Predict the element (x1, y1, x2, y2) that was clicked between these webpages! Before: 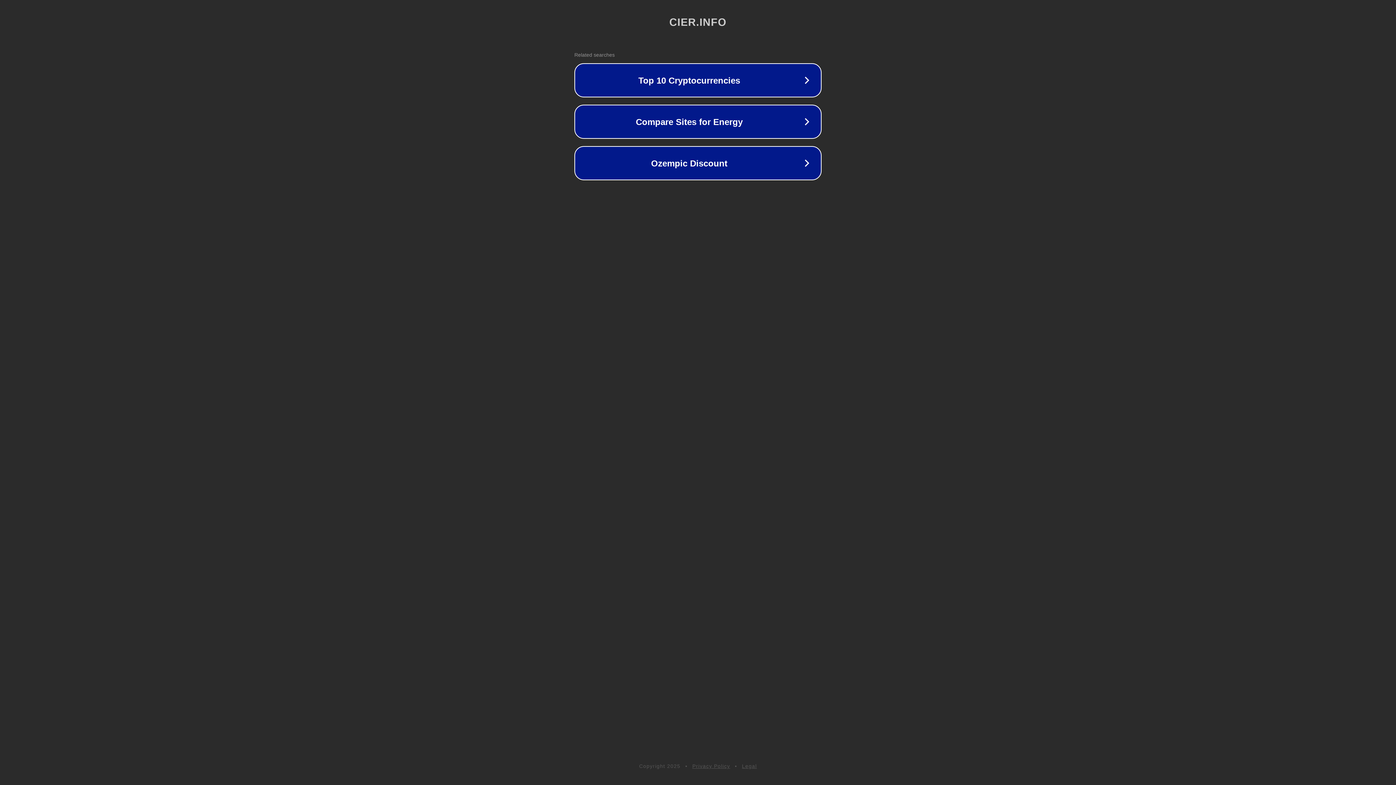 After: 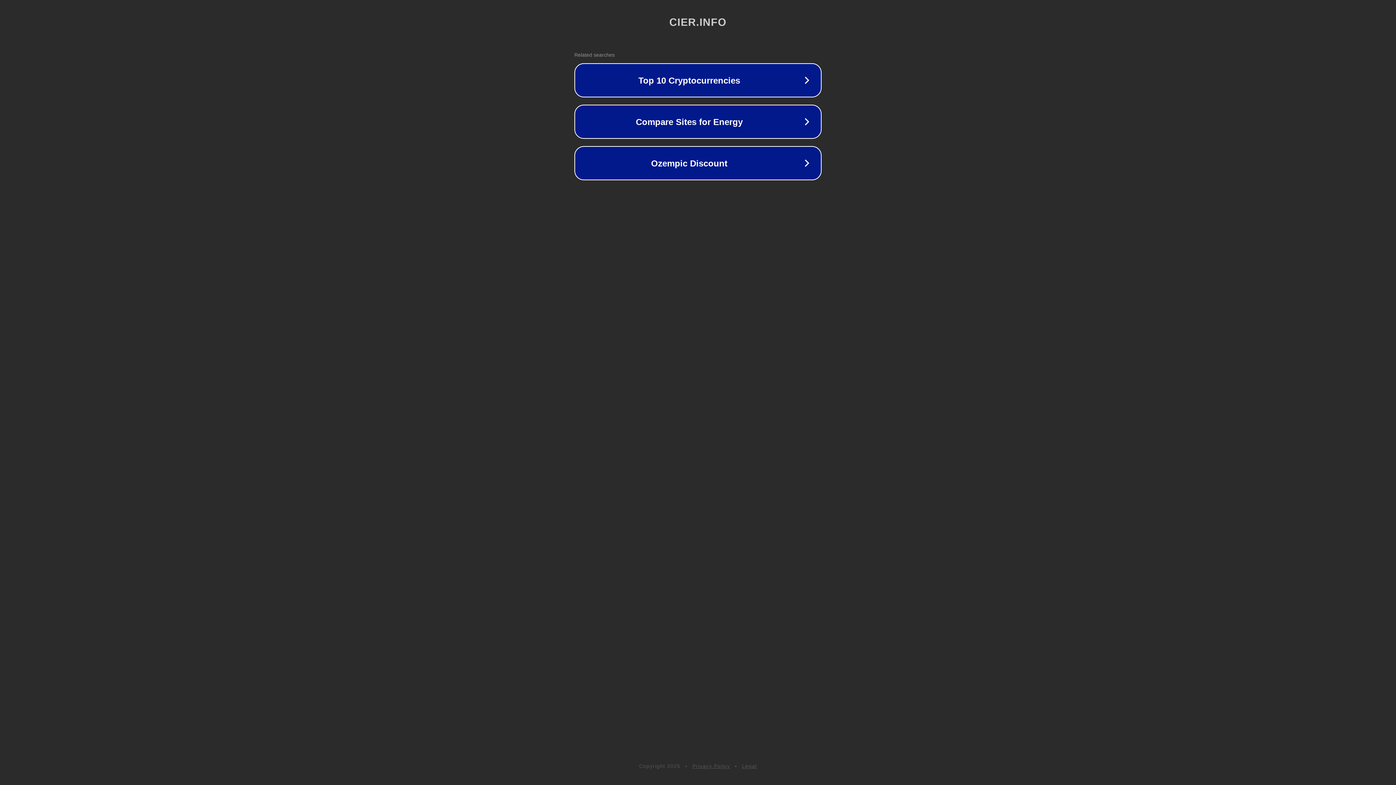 Action: label: Legal bbox: (742, 763, 757, 769)